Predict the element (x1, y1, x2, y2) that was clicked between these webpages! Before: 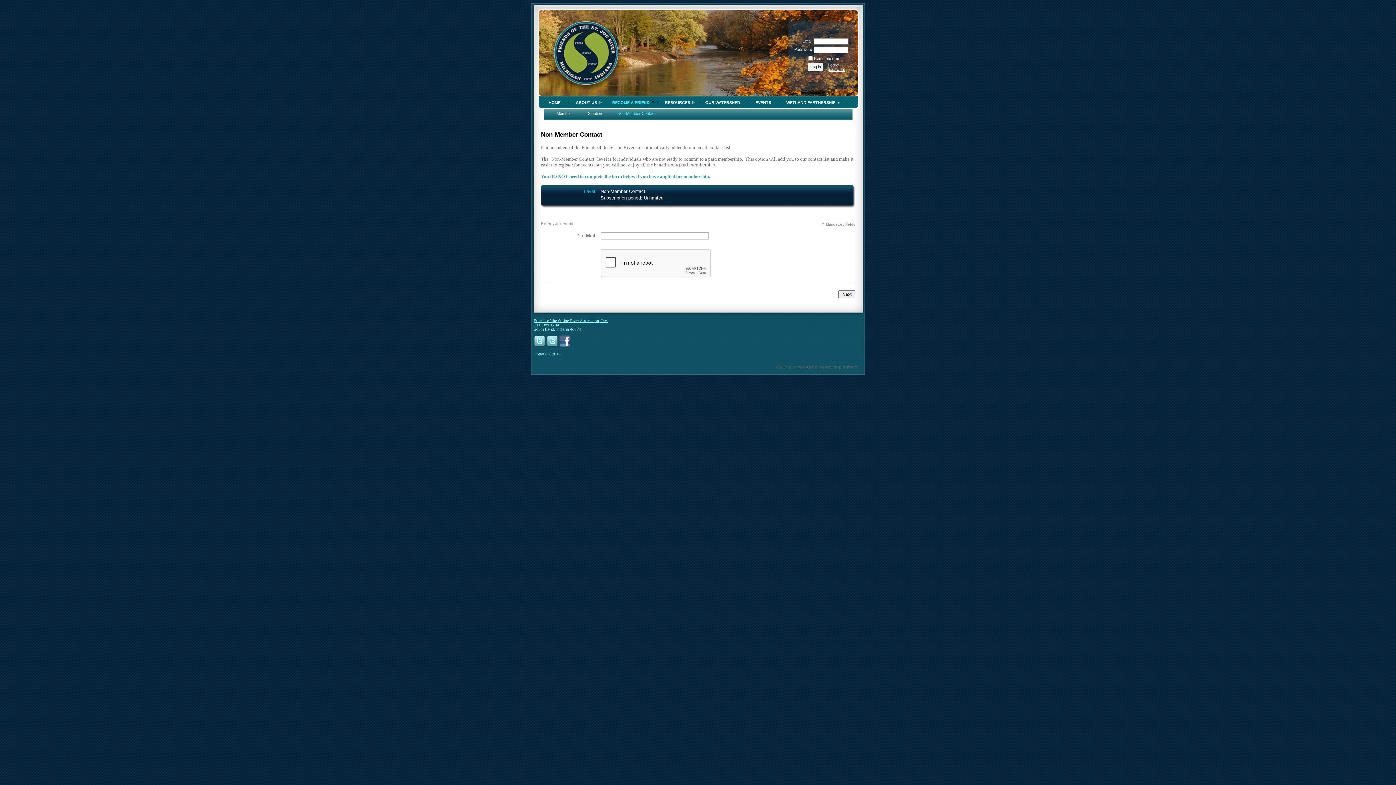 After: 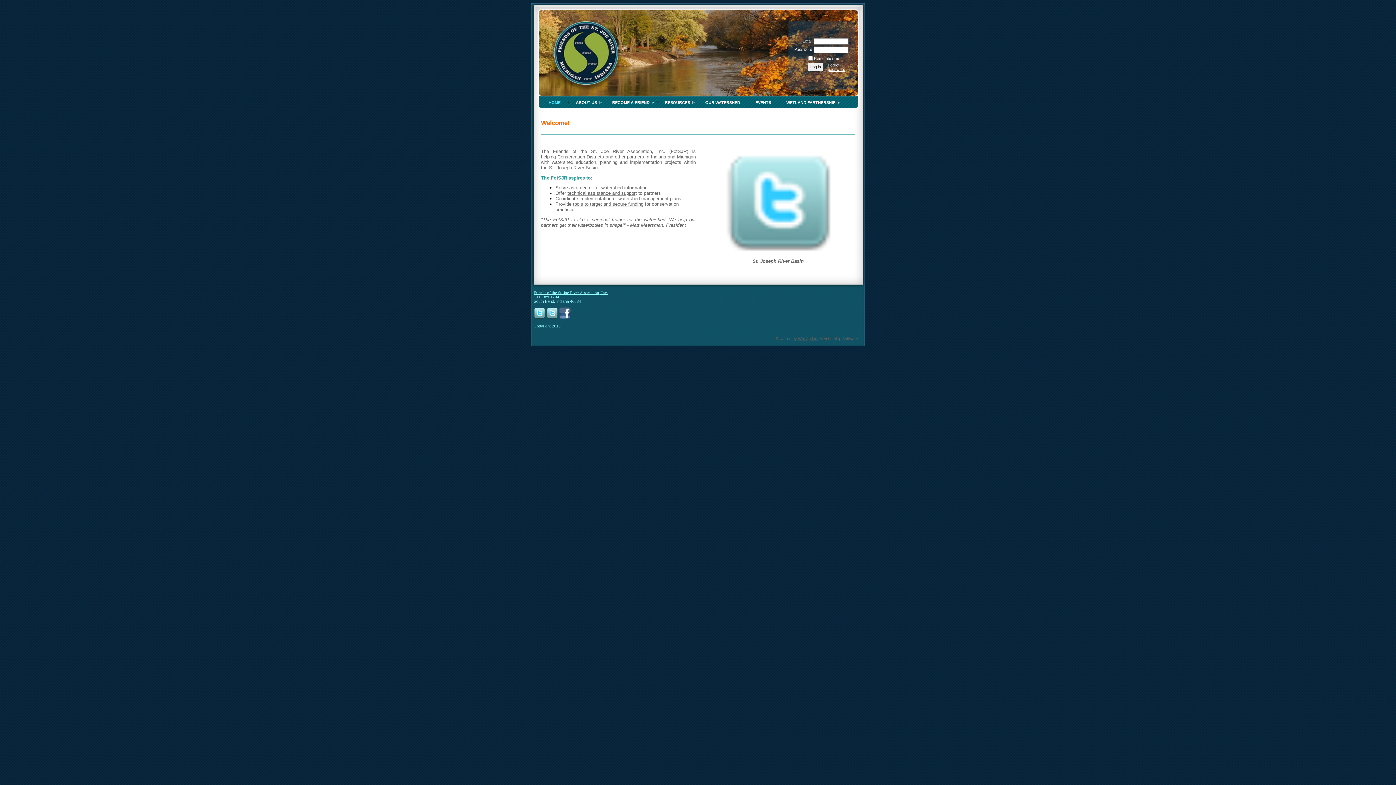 Action: label: HOME bbox: (541, 96, 568, 108)